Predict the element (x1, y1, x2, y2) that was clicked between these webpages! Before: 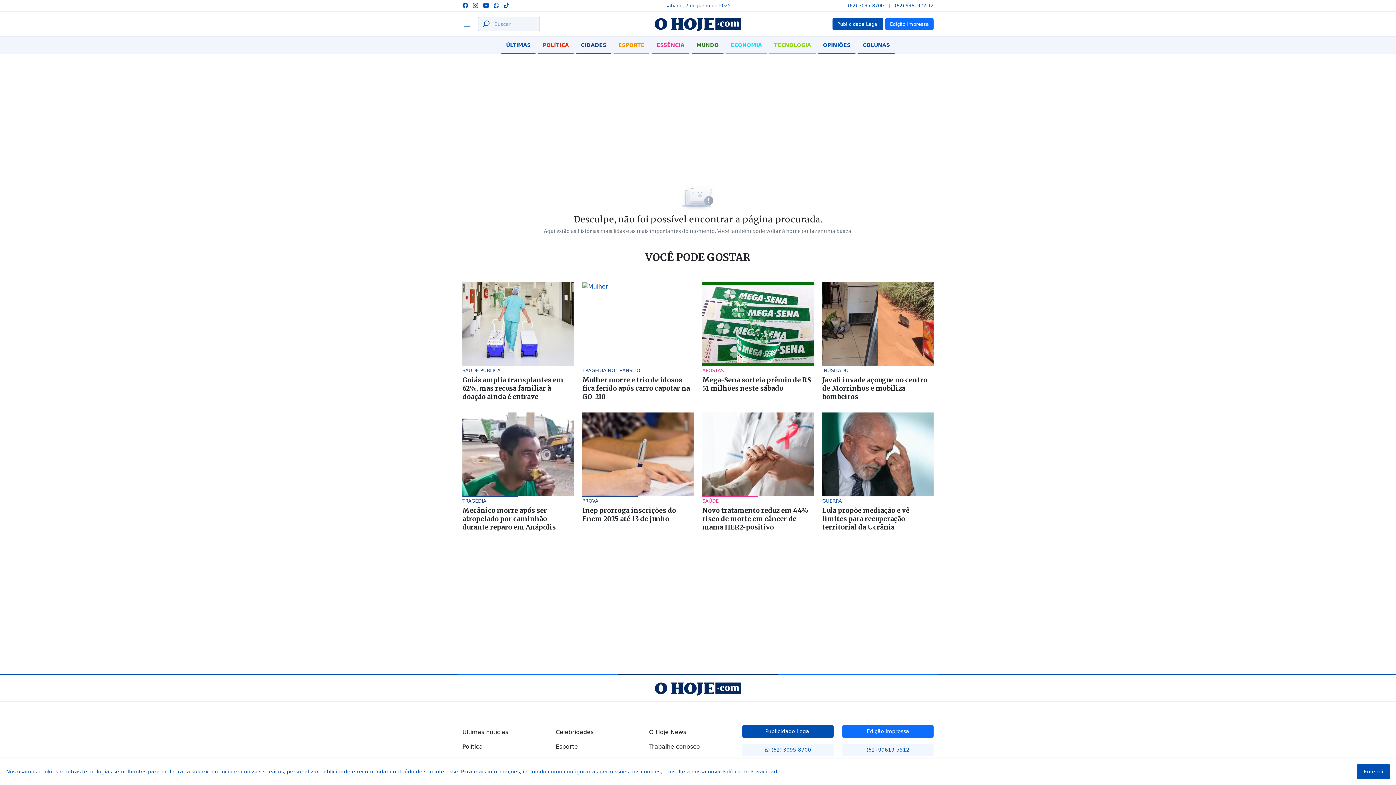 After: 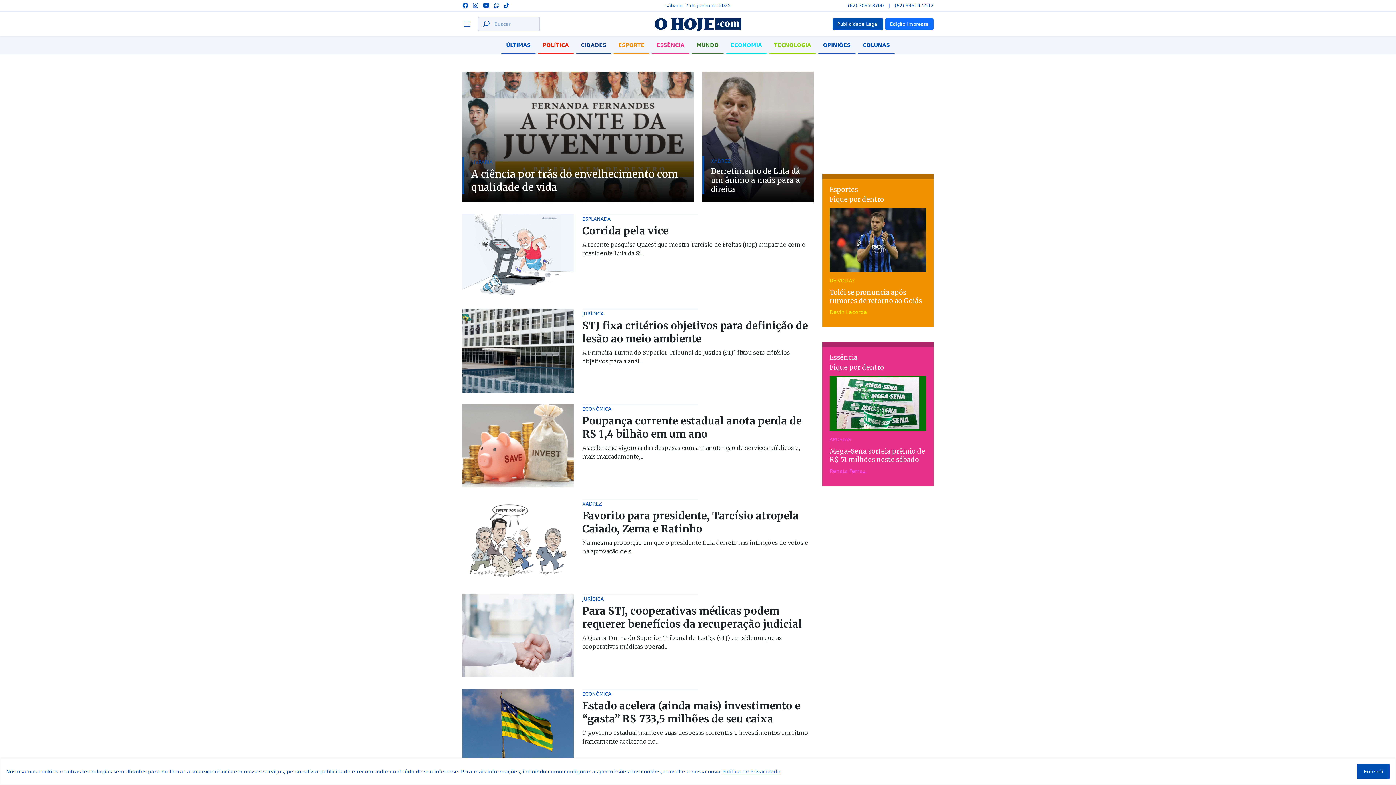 Action: bbox: (857, 36, 895, 54) label: COLUNAS